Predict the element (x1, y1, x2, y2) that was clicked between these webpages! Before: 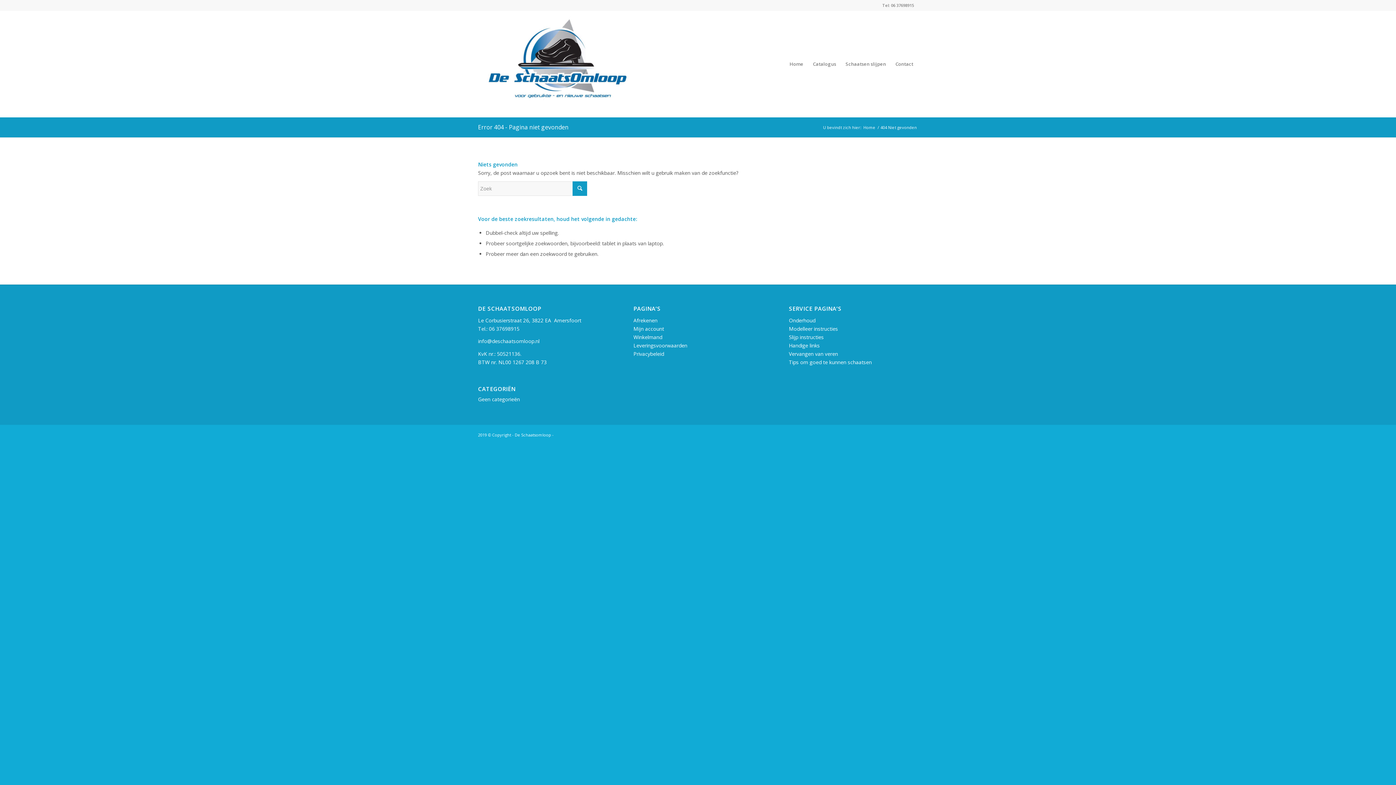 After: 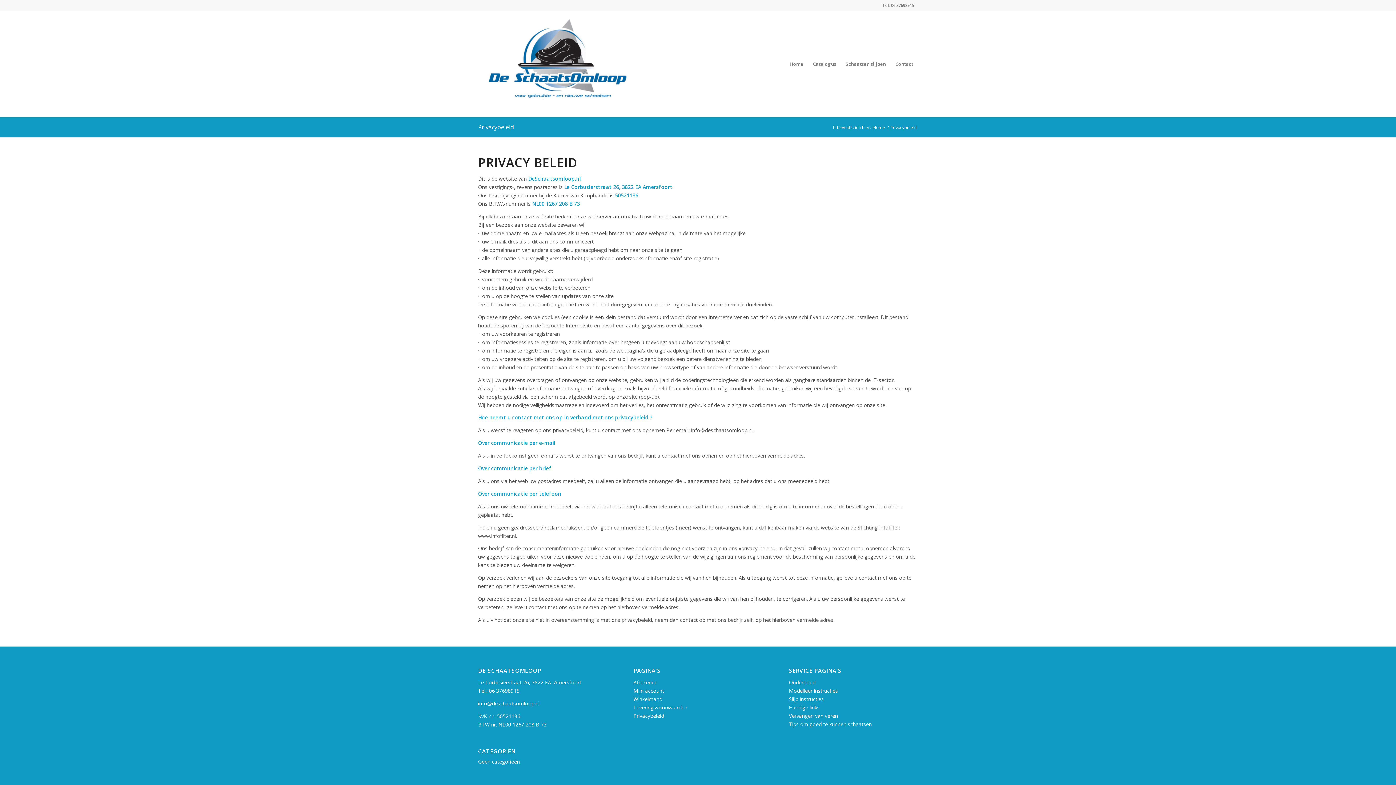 Action: bbox: (633, 350, 664, 357) label: Privacybeleid